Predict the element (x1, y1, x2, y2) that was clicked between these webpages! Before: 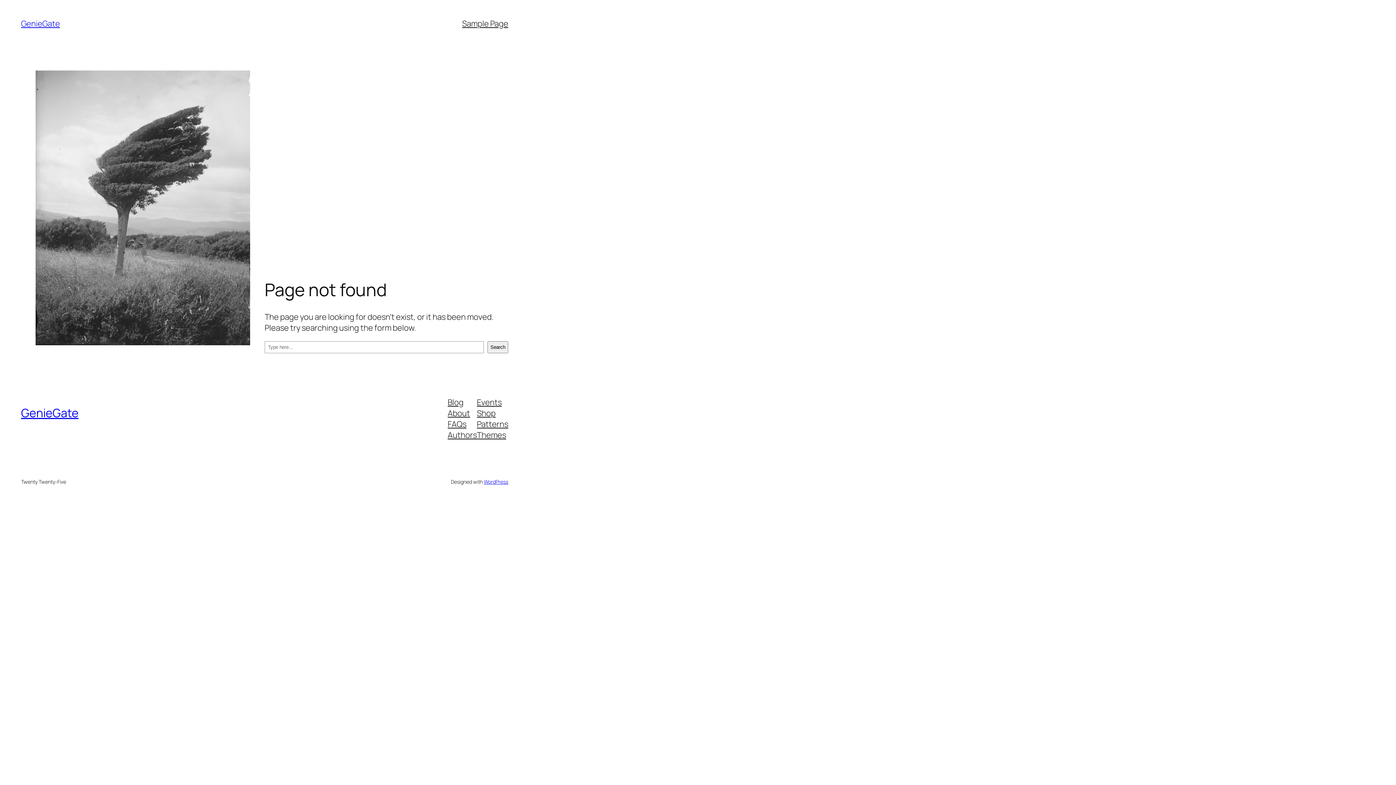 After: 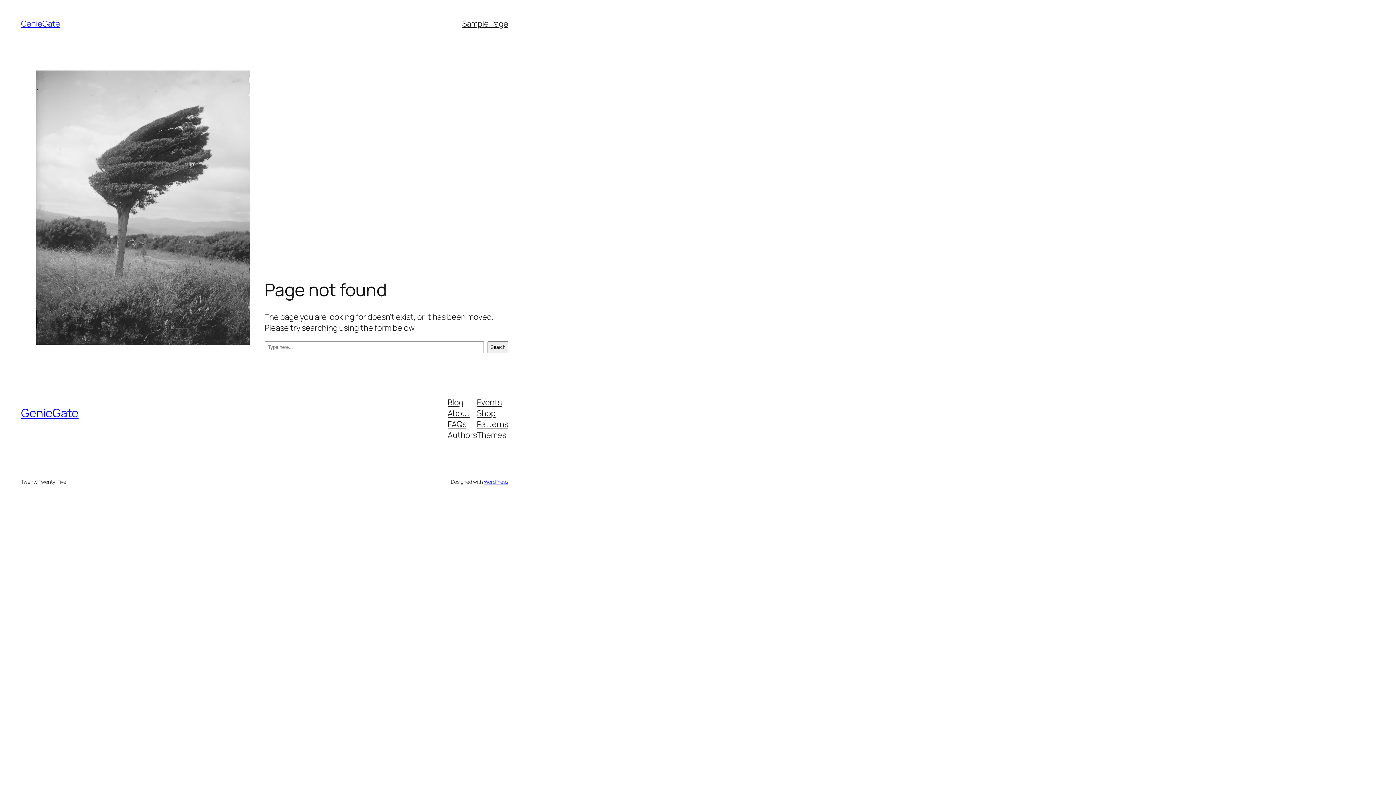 Action: bbox: (477, 429, 506, 440) label: Themes